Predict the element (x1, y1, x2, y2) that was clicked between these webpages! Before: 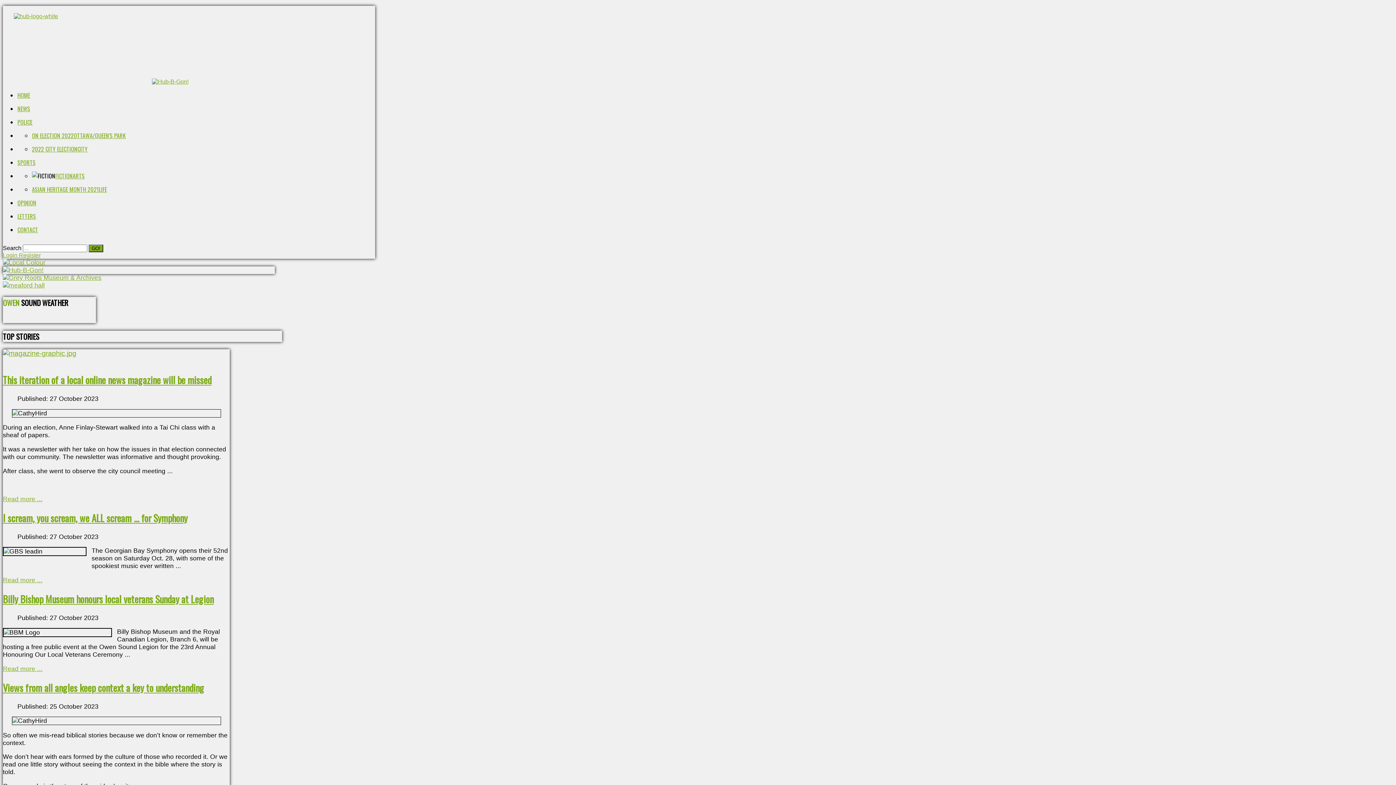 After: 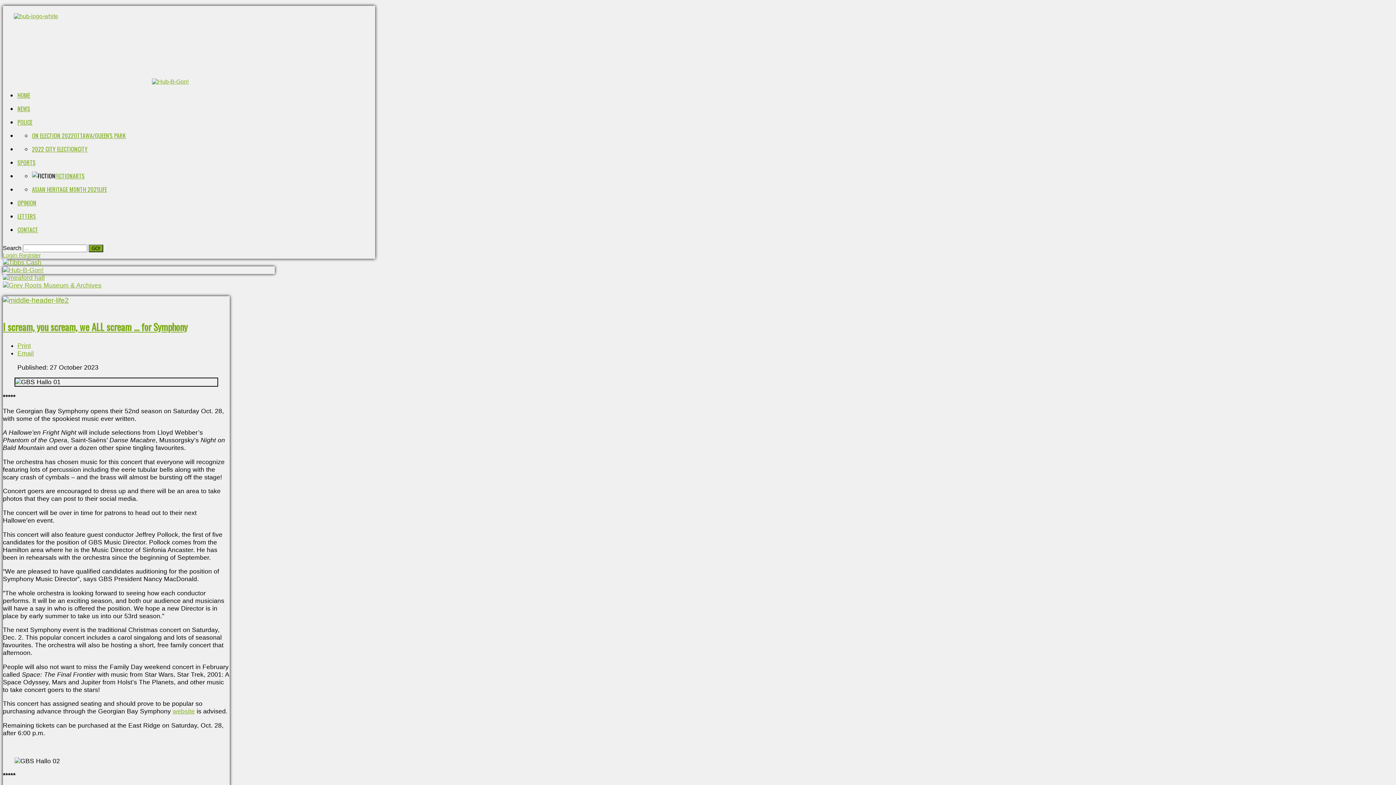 Action: label: Read more ... bbox: (2, 576, 42, 583)